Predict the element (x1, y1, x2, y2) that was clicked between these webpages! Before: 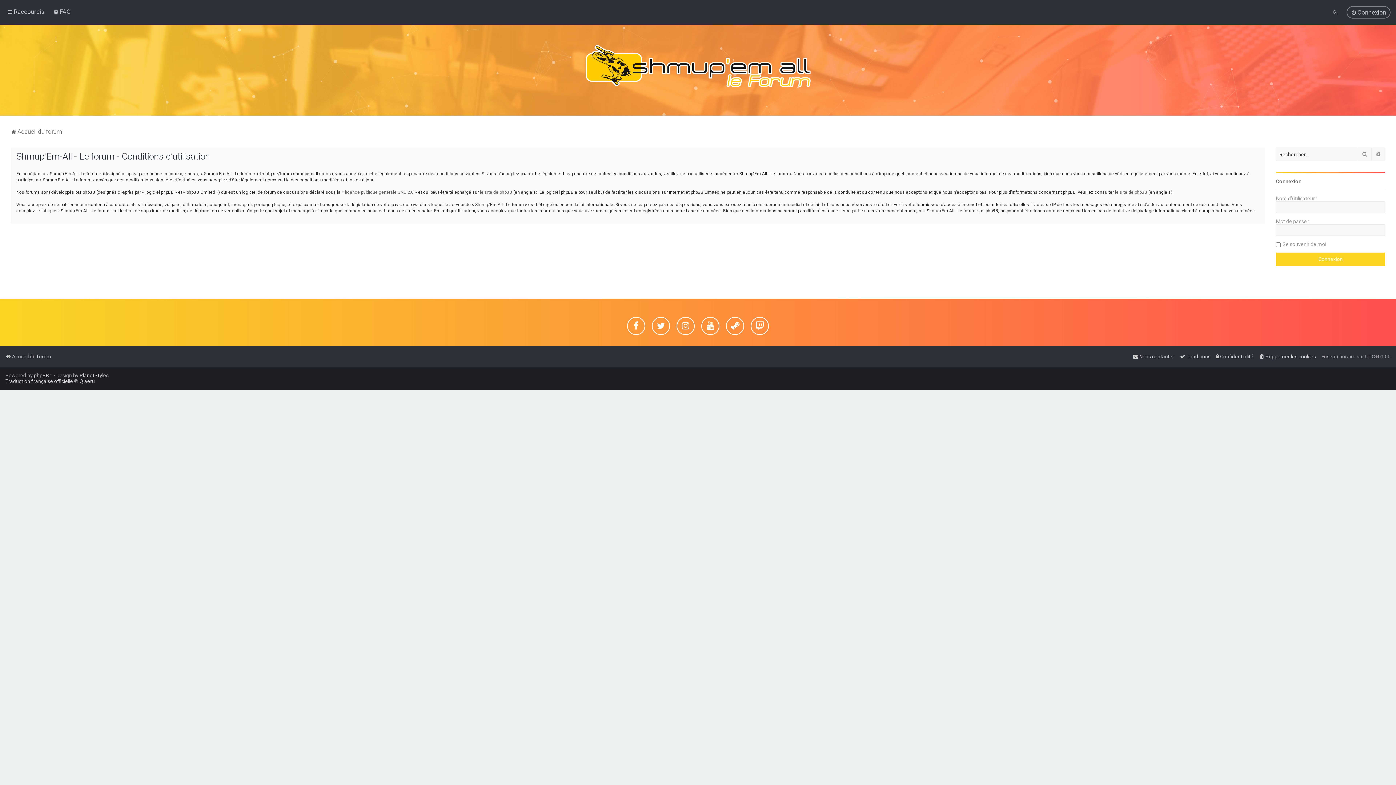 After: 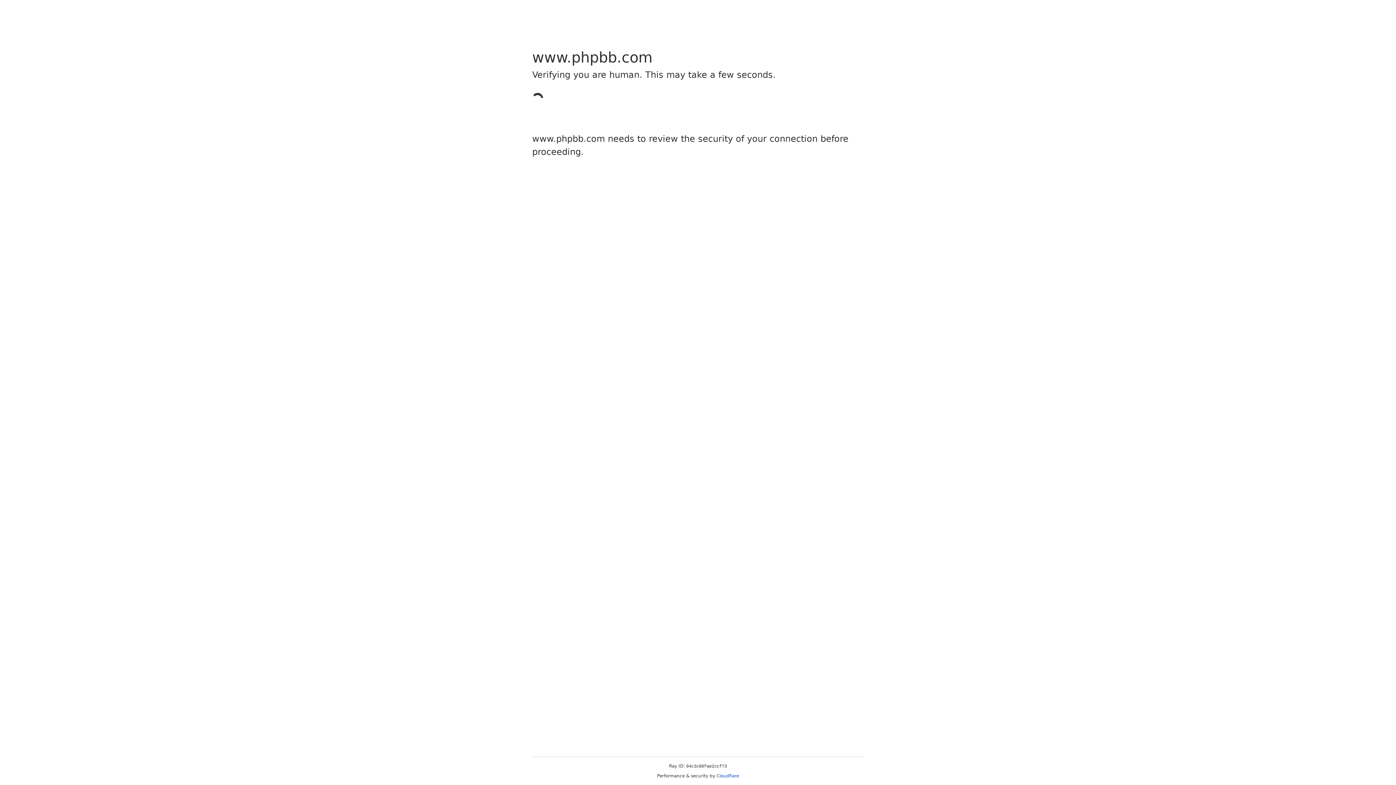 Action: label: le site de phpBB bbox: (1115, 189, 1147, 195)